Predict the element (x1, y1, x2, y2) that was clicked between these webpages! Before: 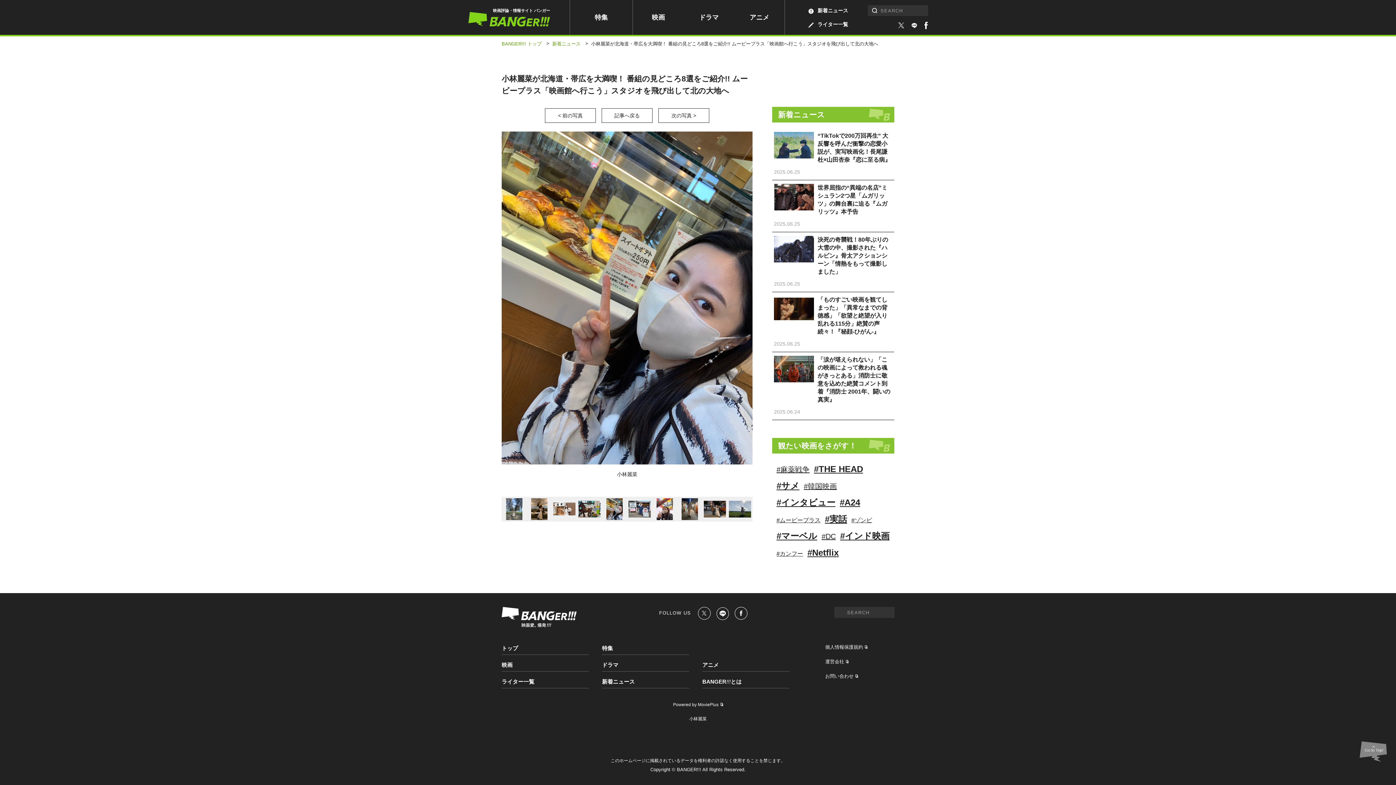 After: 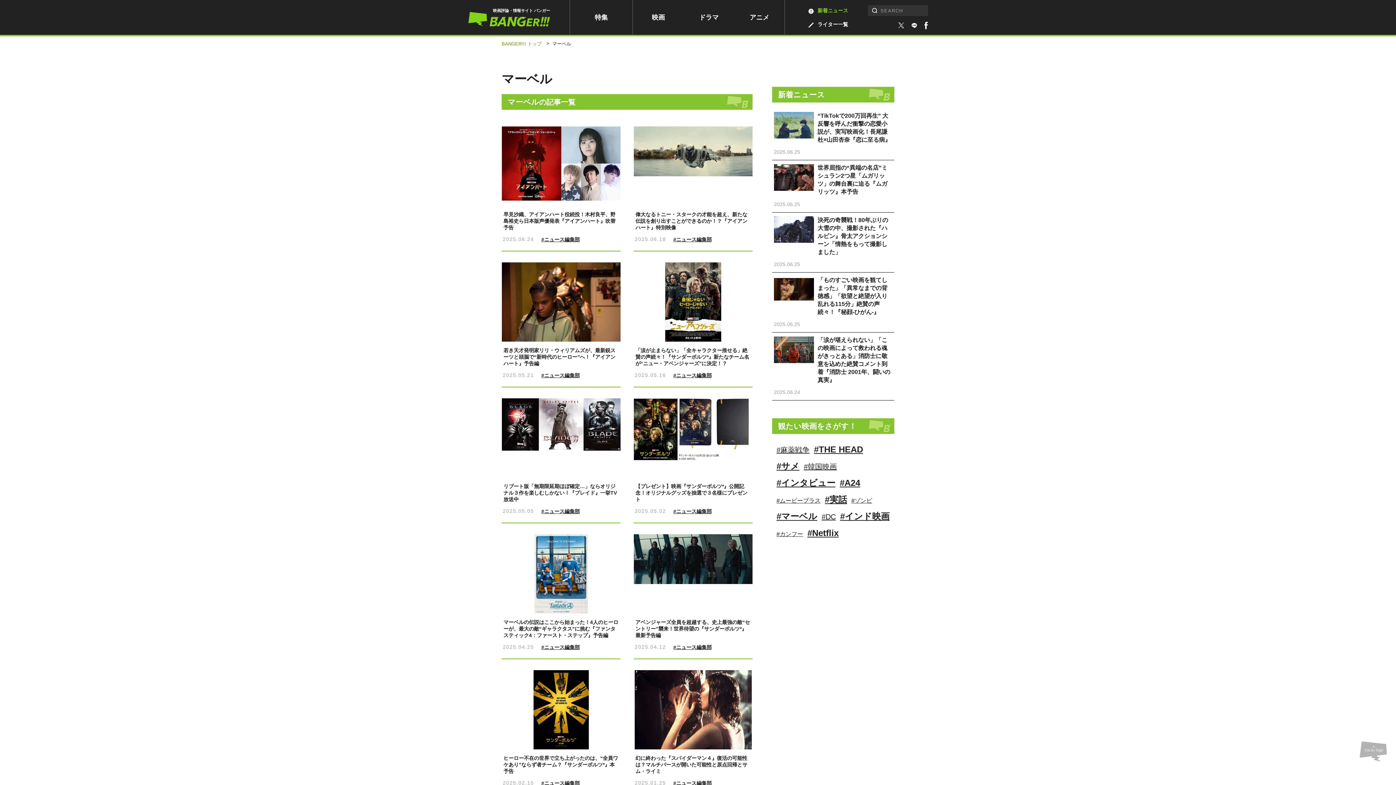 Action: label: #マーベル bbox: (776, 531, 817, 541)